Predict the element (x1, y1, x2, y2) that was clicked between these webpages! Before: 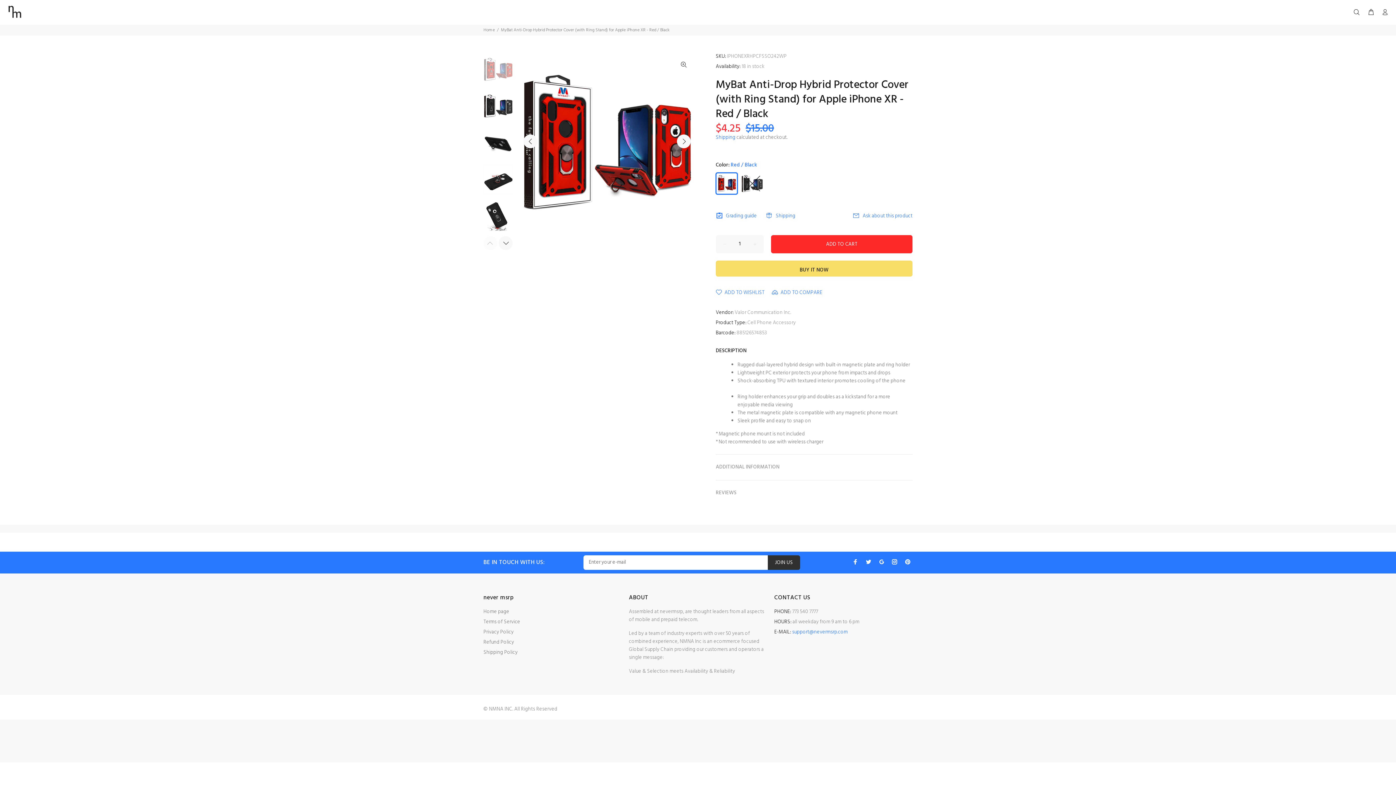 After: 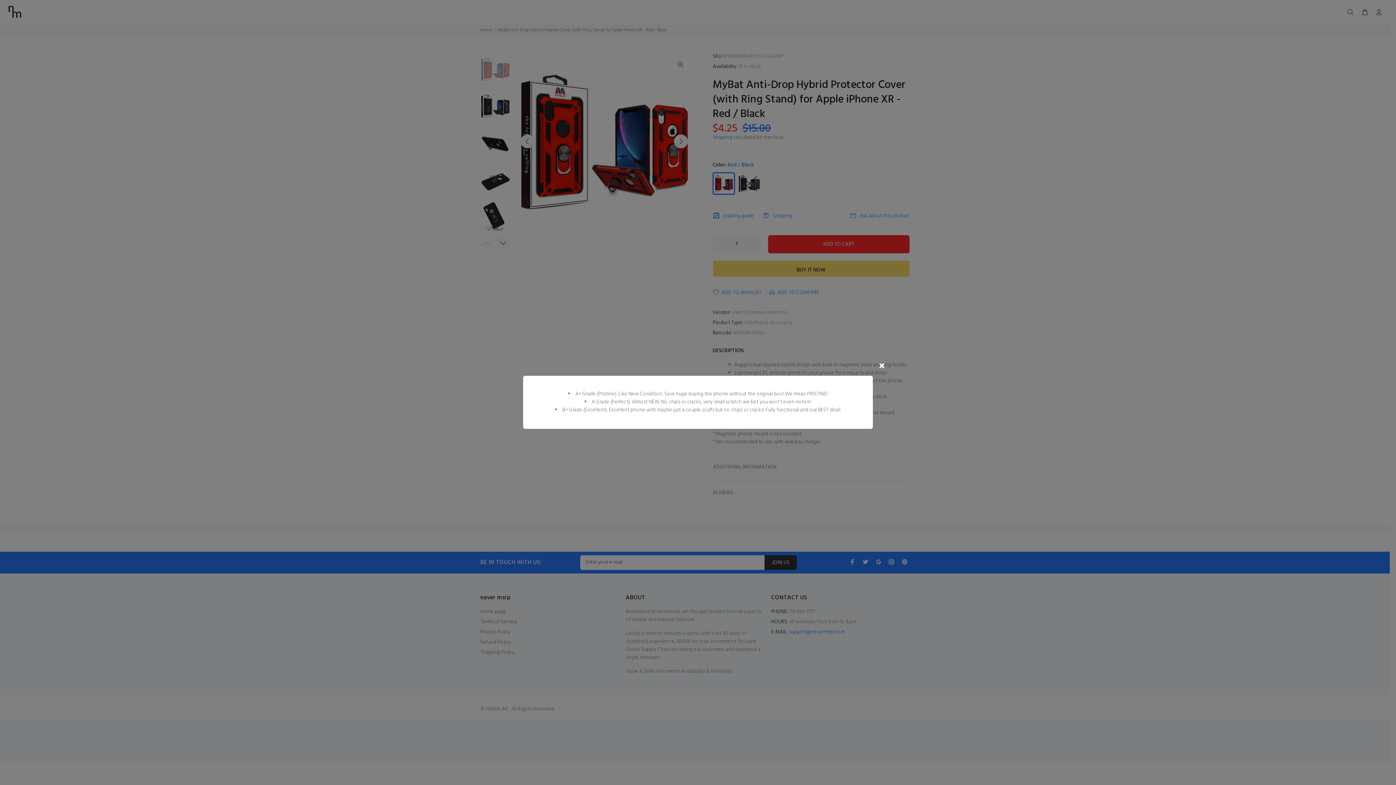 Action: bbox: (716, 209, 761, 223) label: Grading guide